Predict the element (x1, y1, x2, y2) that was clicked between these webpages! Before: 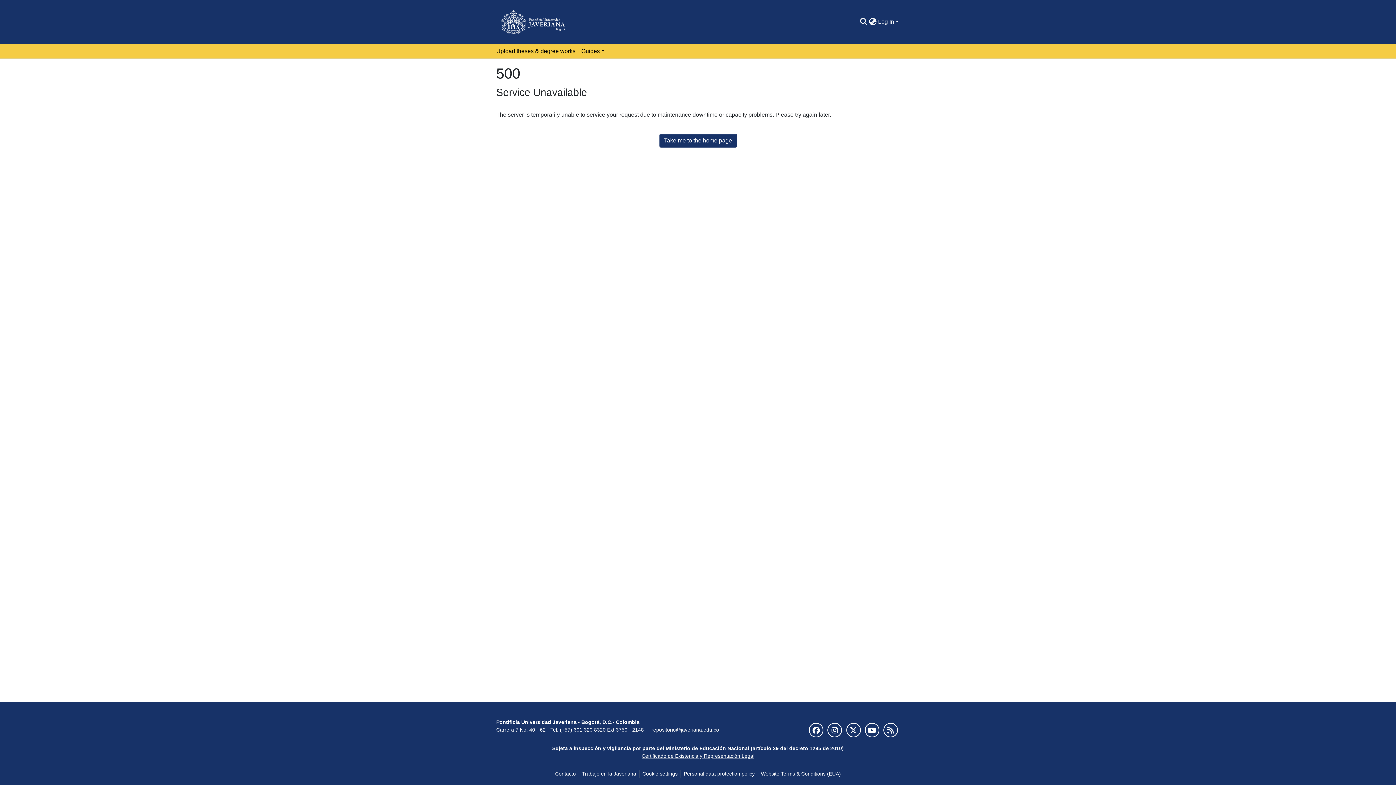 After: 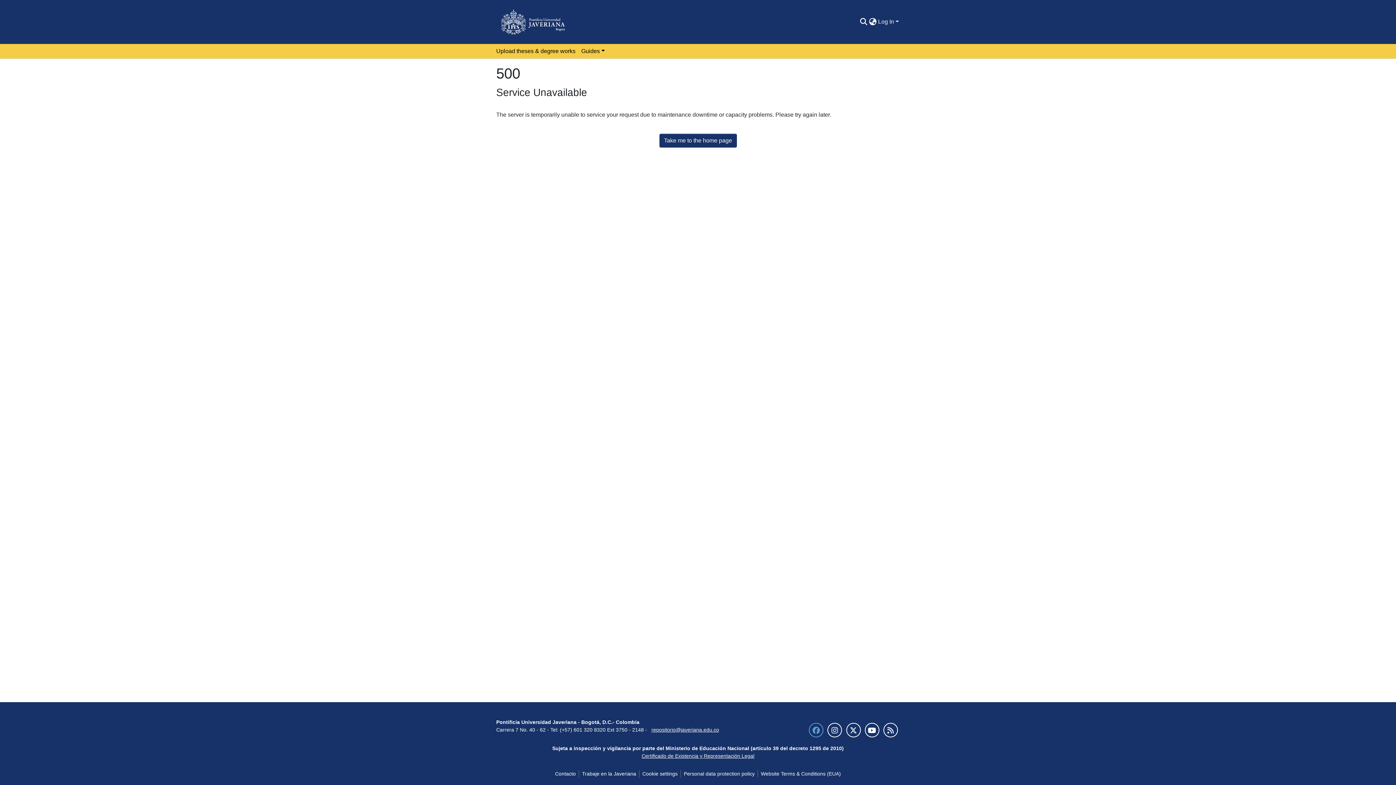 Action: bbox: (809, 723, 823, 737)